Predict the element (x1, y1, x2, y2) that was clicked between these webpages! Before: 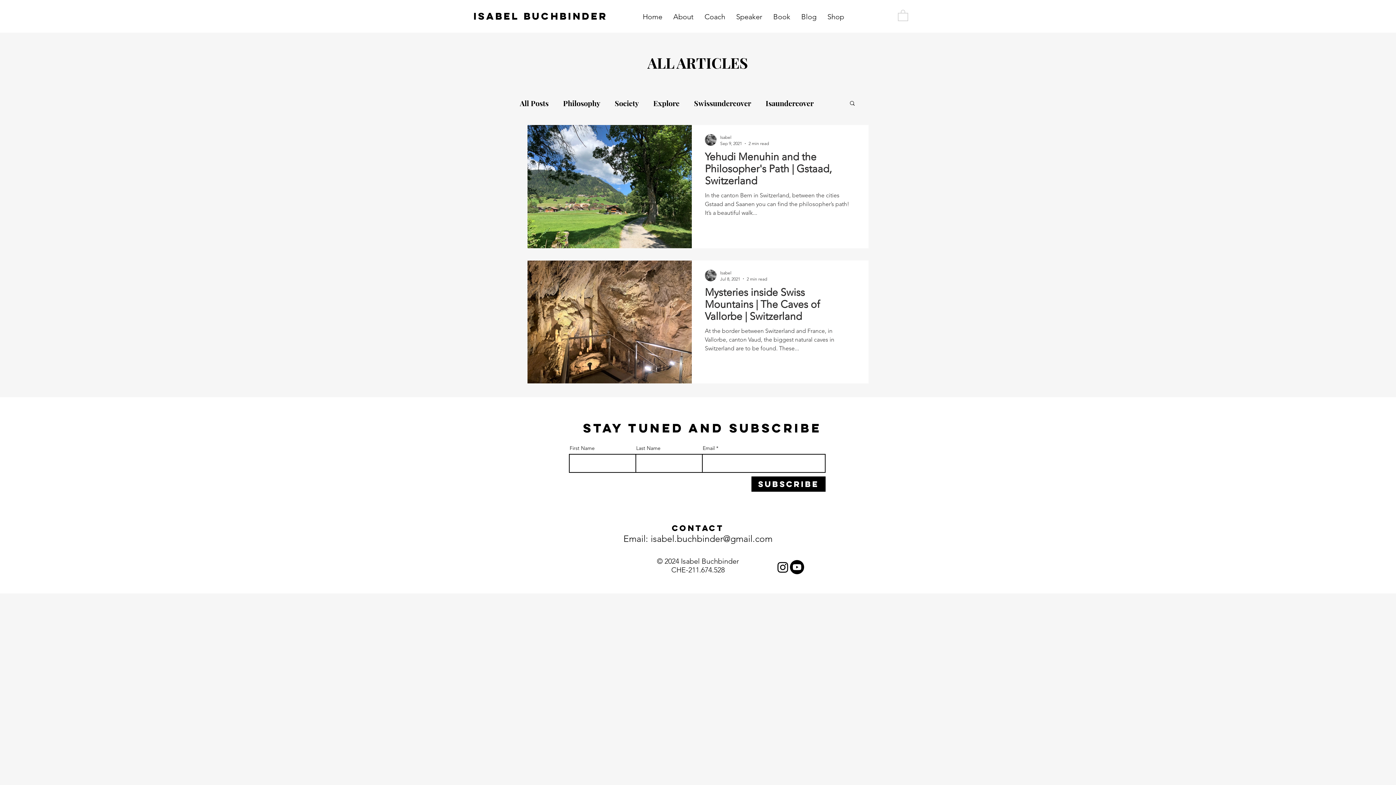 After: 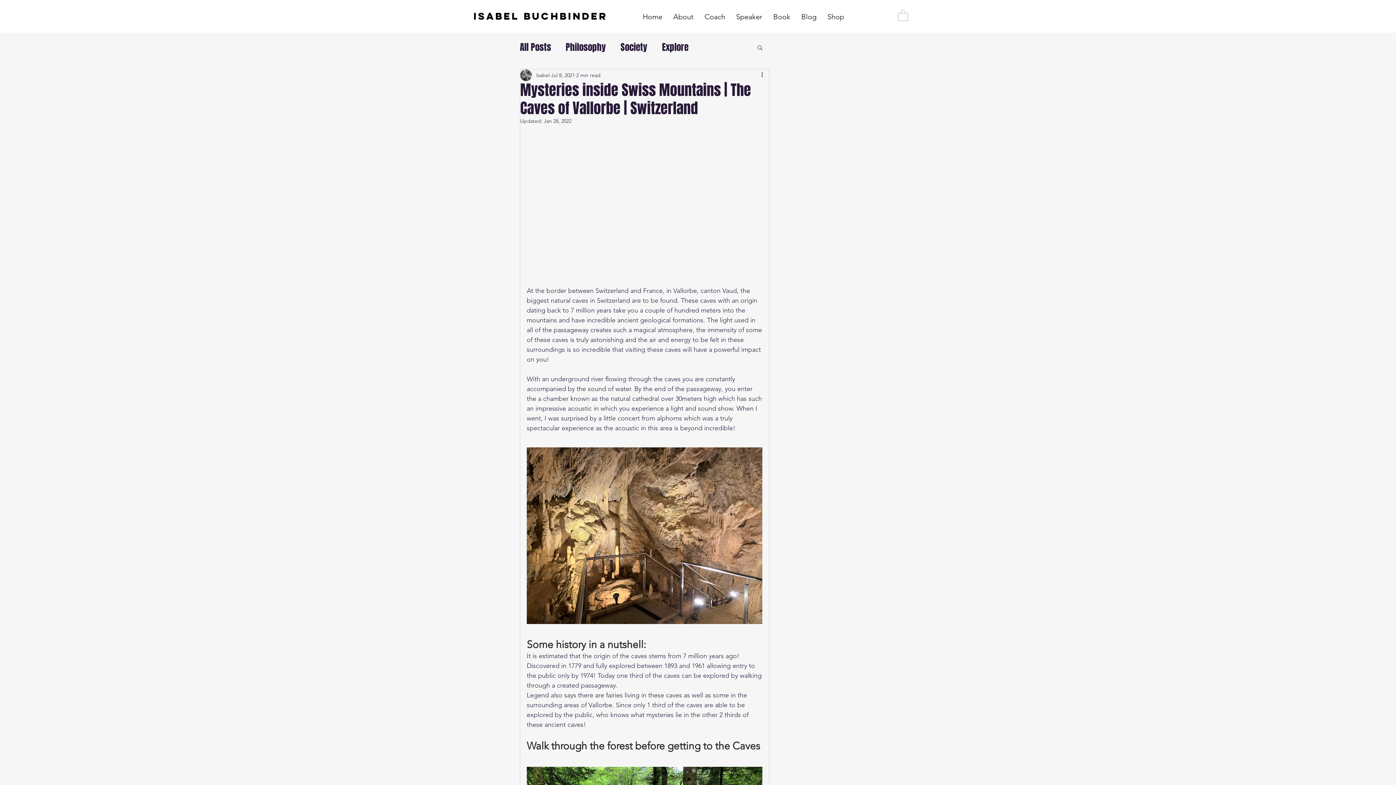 Action: bbox: (705, 286, 855, 326) label: Mysteries inside Swiss Mountains | The Caves of Vallorbe | Switzerland